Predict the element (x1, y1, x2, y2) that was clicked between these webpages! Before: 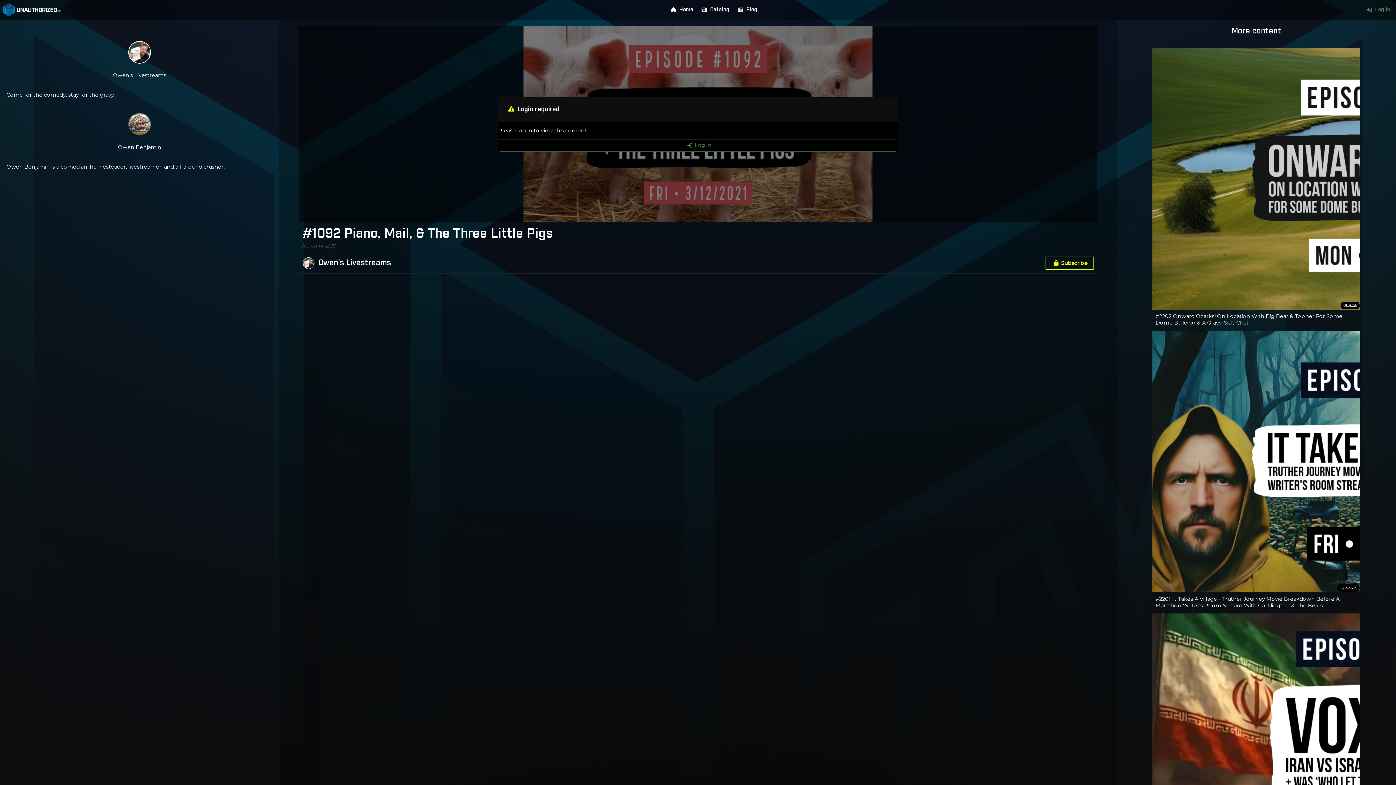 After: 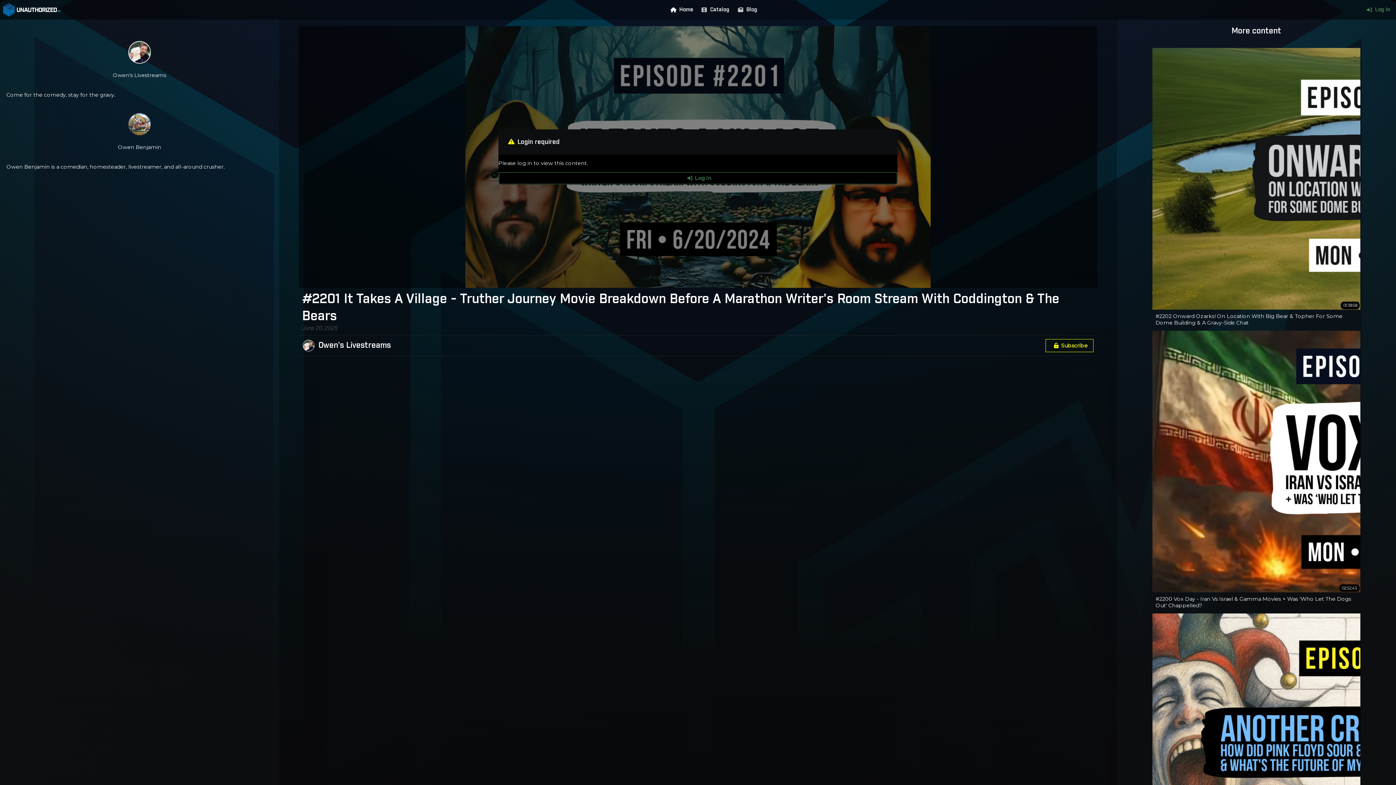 Action: bbox: (1152, 330, 1360, 609) label: 04:44:45

#2201 It Takes A Village - Truther Journey Movie Breakdown Before A Marathon Writer's Room Stream With Coddington & The Bears